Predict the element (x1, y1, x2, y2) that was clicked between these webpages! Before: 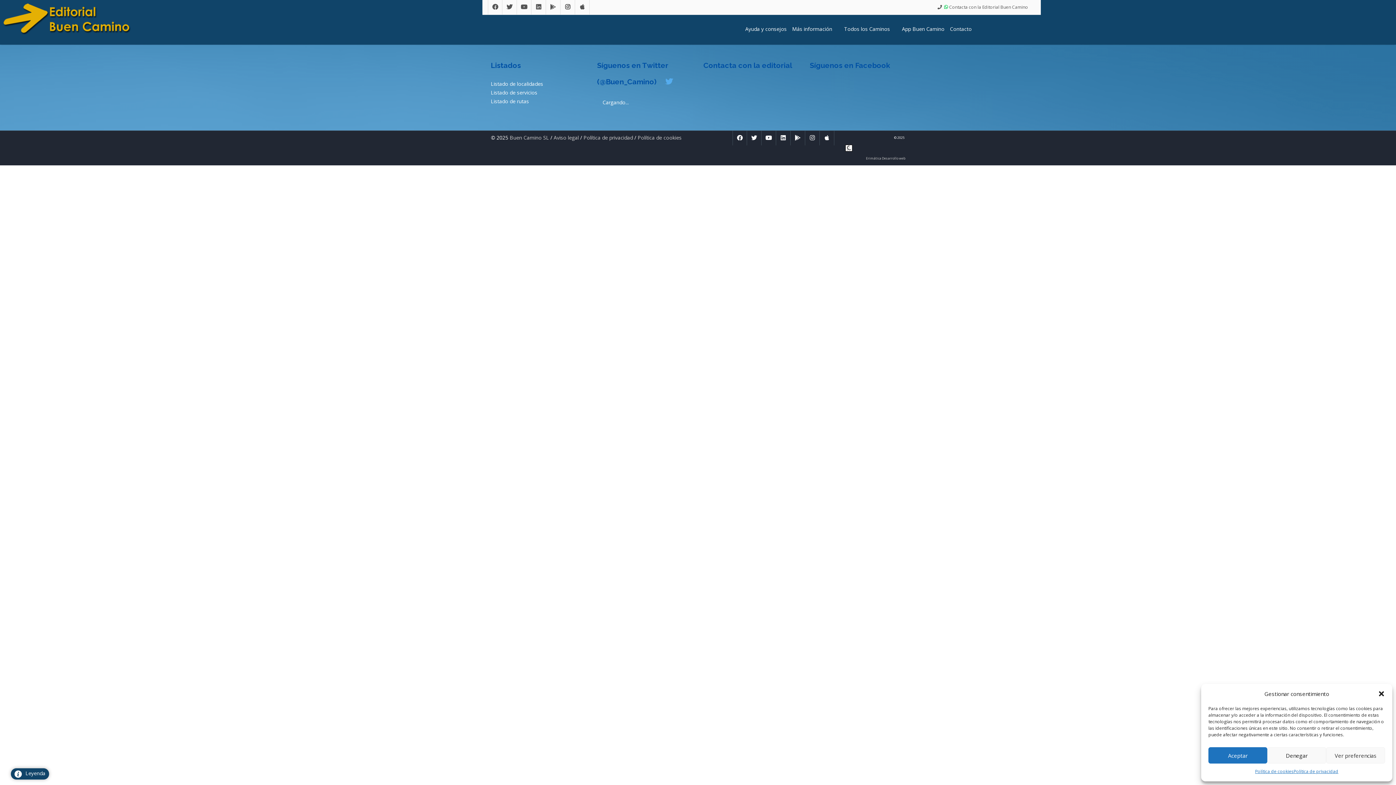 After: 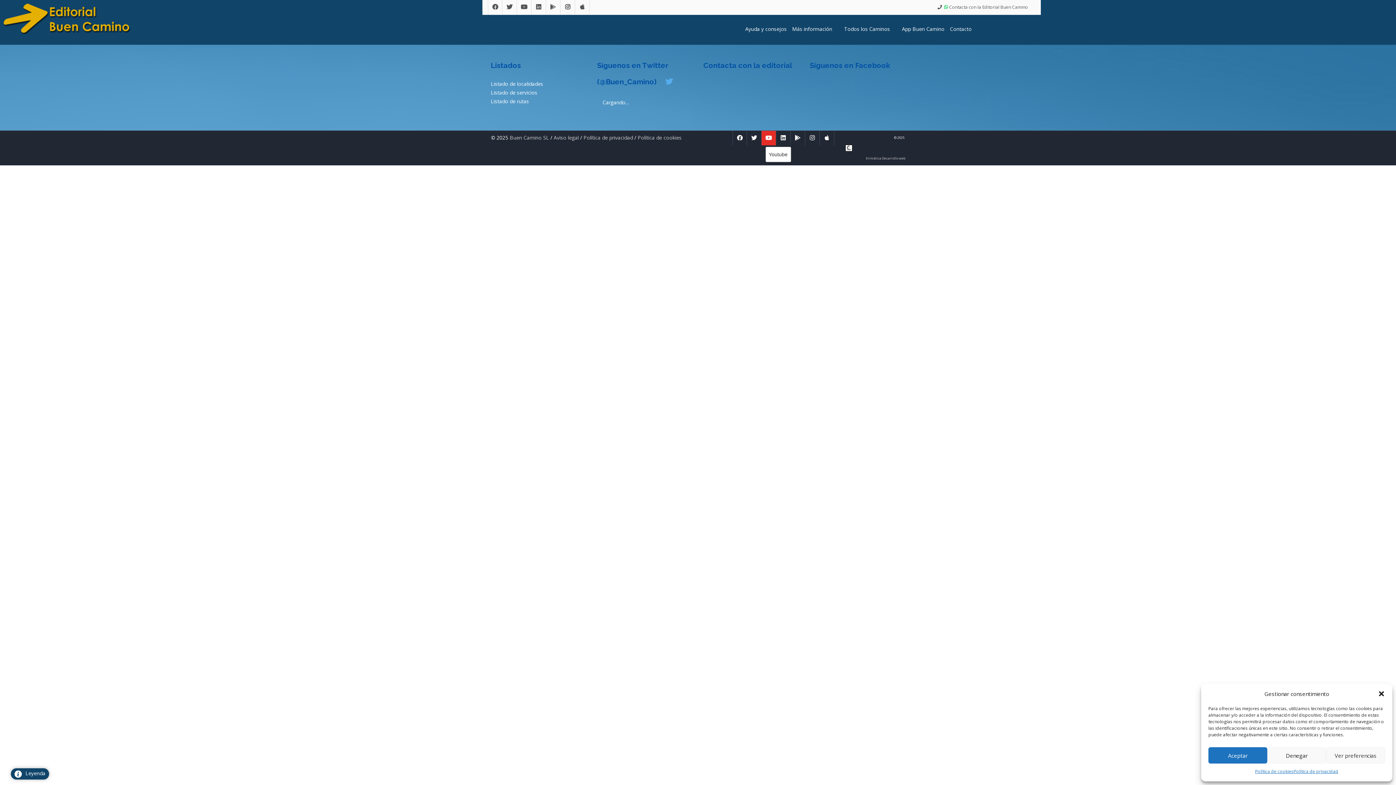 Action: bbox: (765, 134, 772, 141)